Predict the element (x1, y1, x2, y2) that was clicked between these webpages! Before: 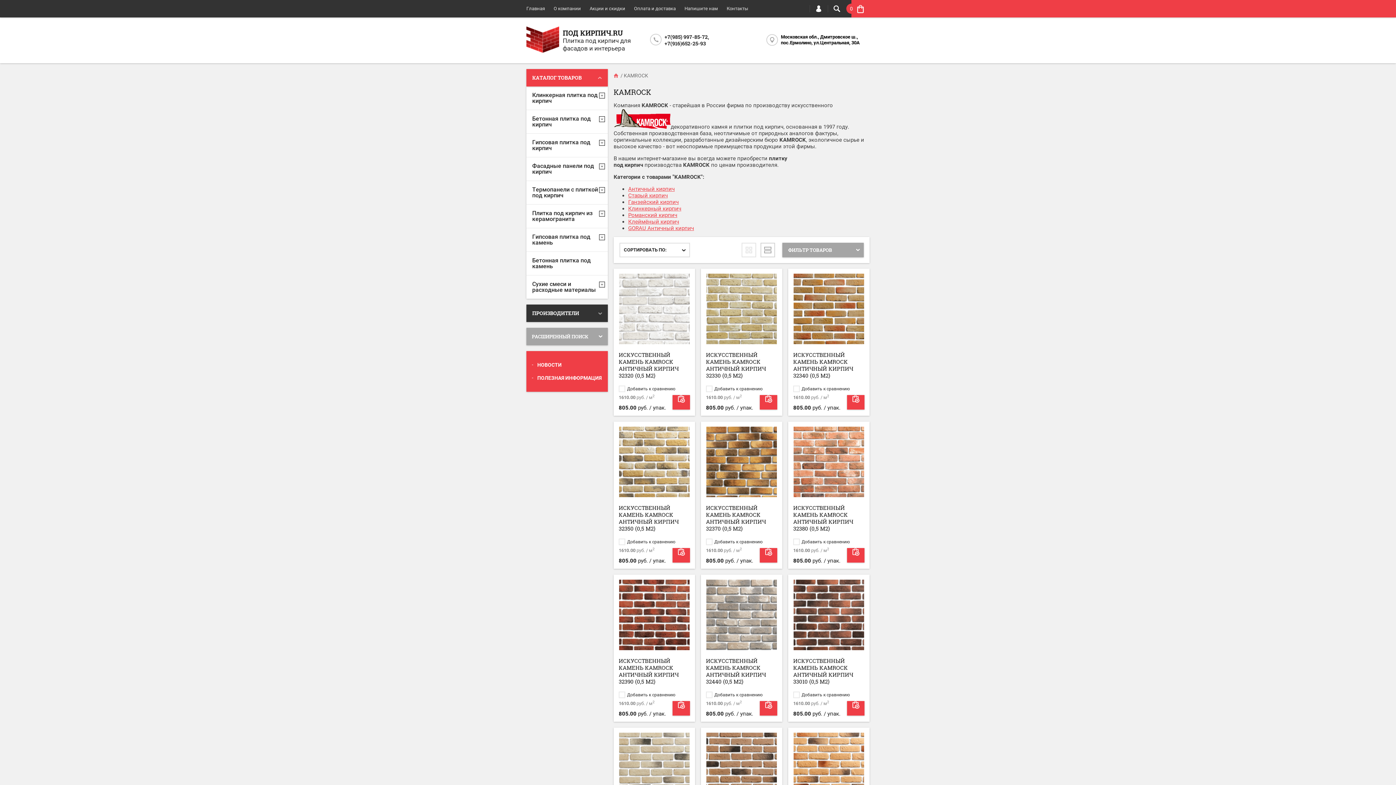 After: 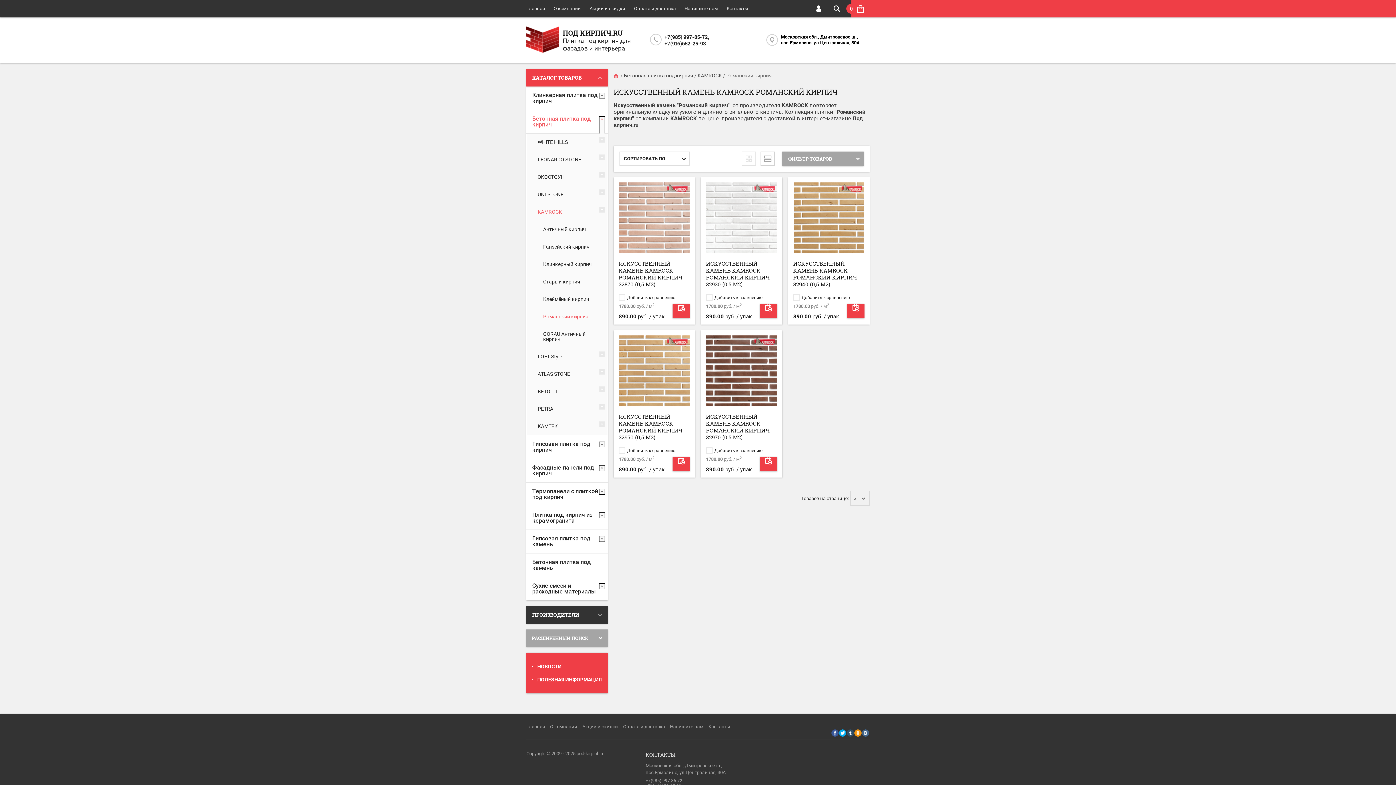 Action: bbox: (628, 212, 677, 218) label: Романский кирпич